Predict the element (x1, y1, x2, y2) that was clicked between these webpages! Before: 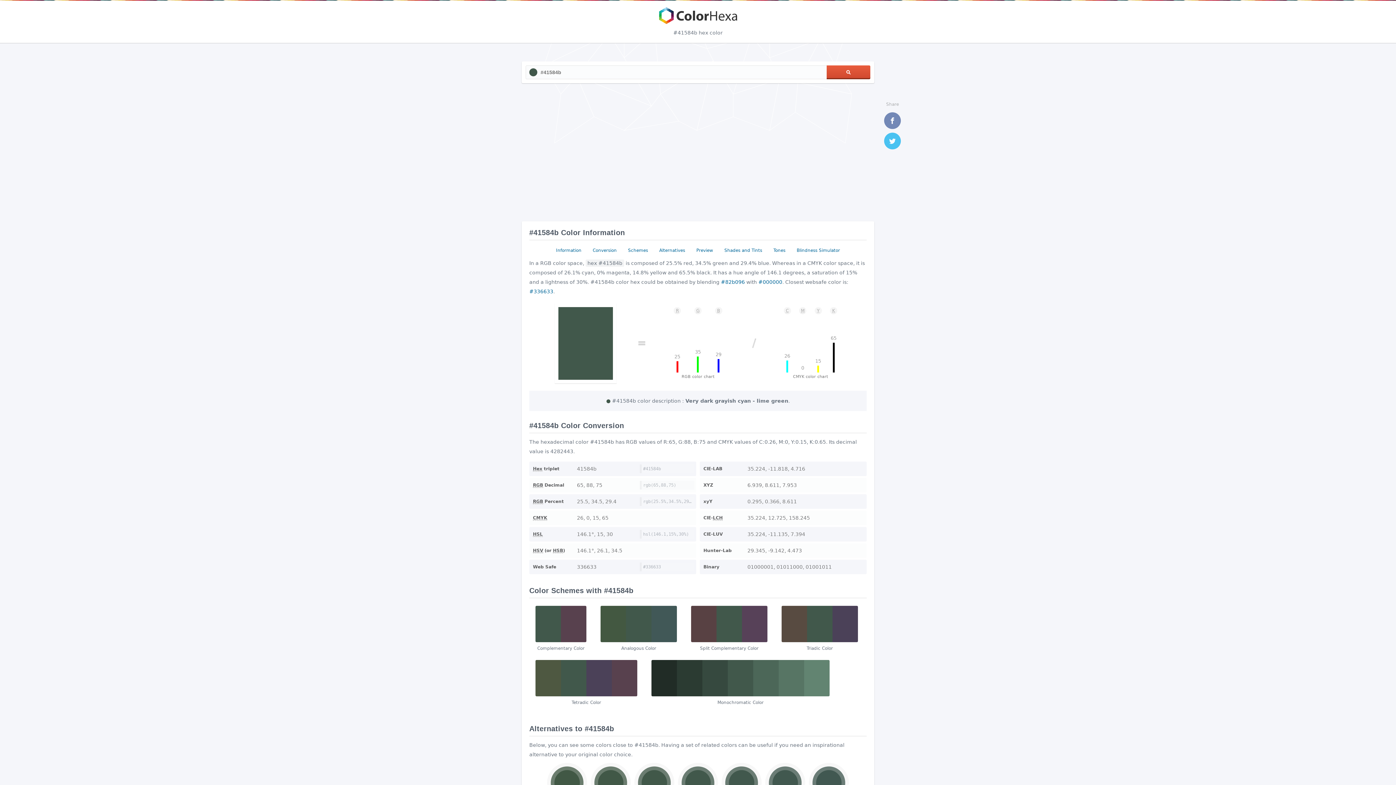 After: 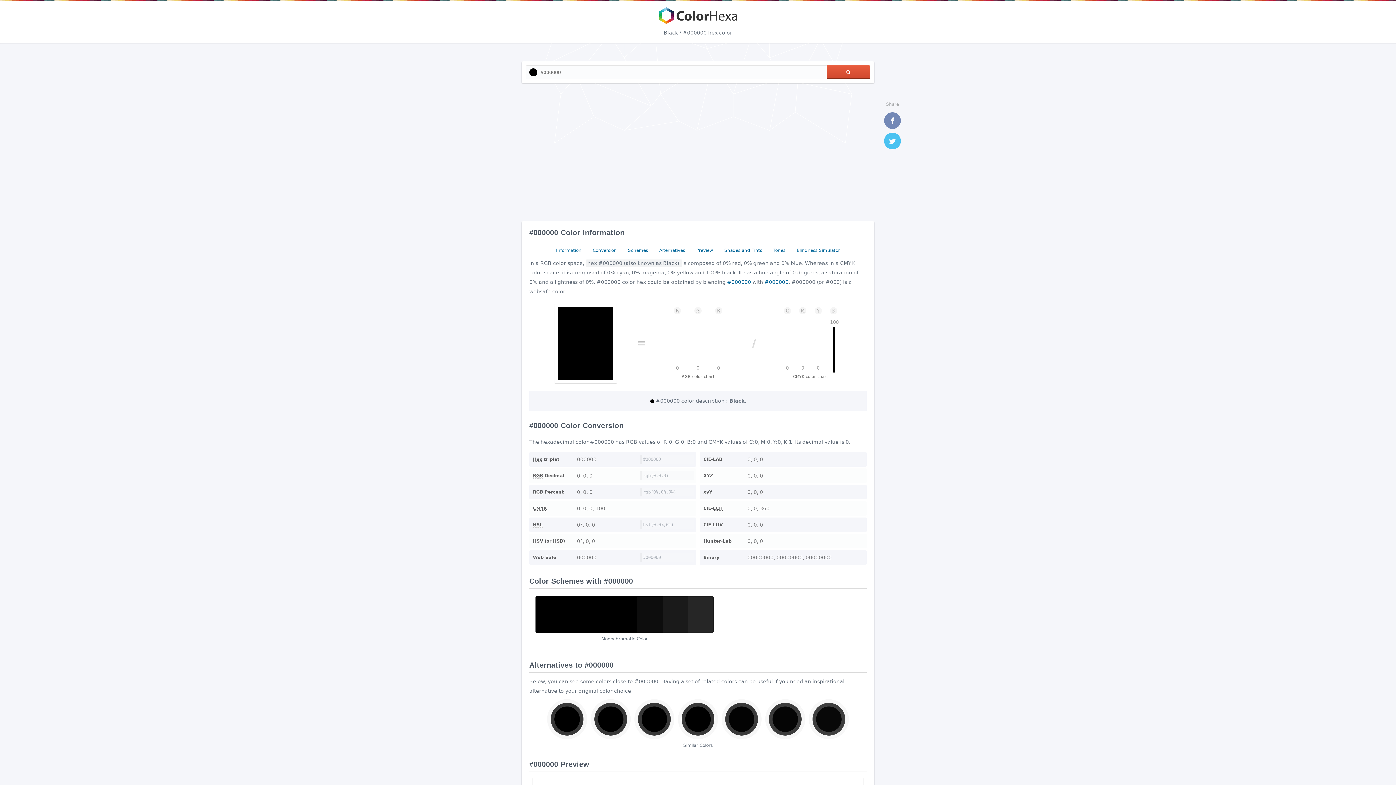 Action: label: #000000 bbox: (758, 279, 782, 285)